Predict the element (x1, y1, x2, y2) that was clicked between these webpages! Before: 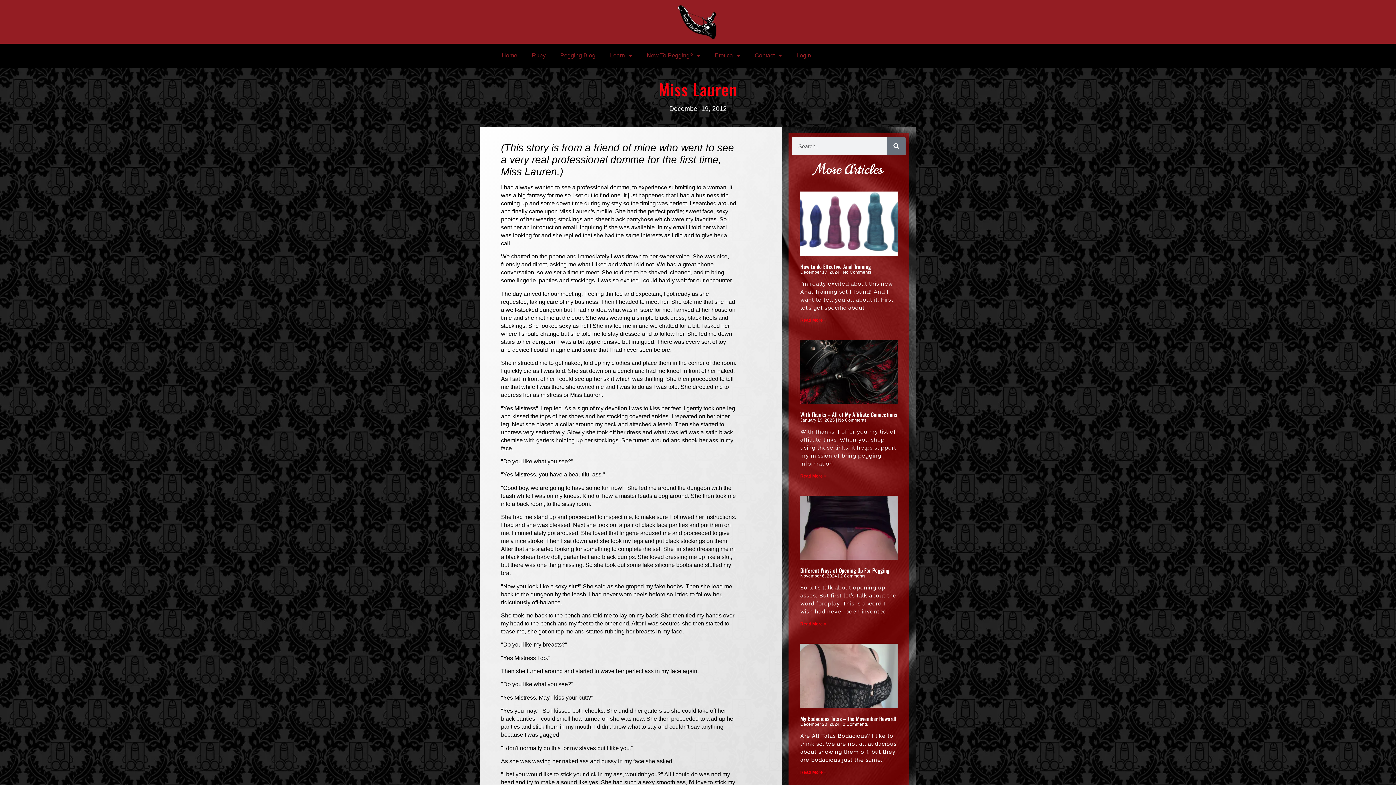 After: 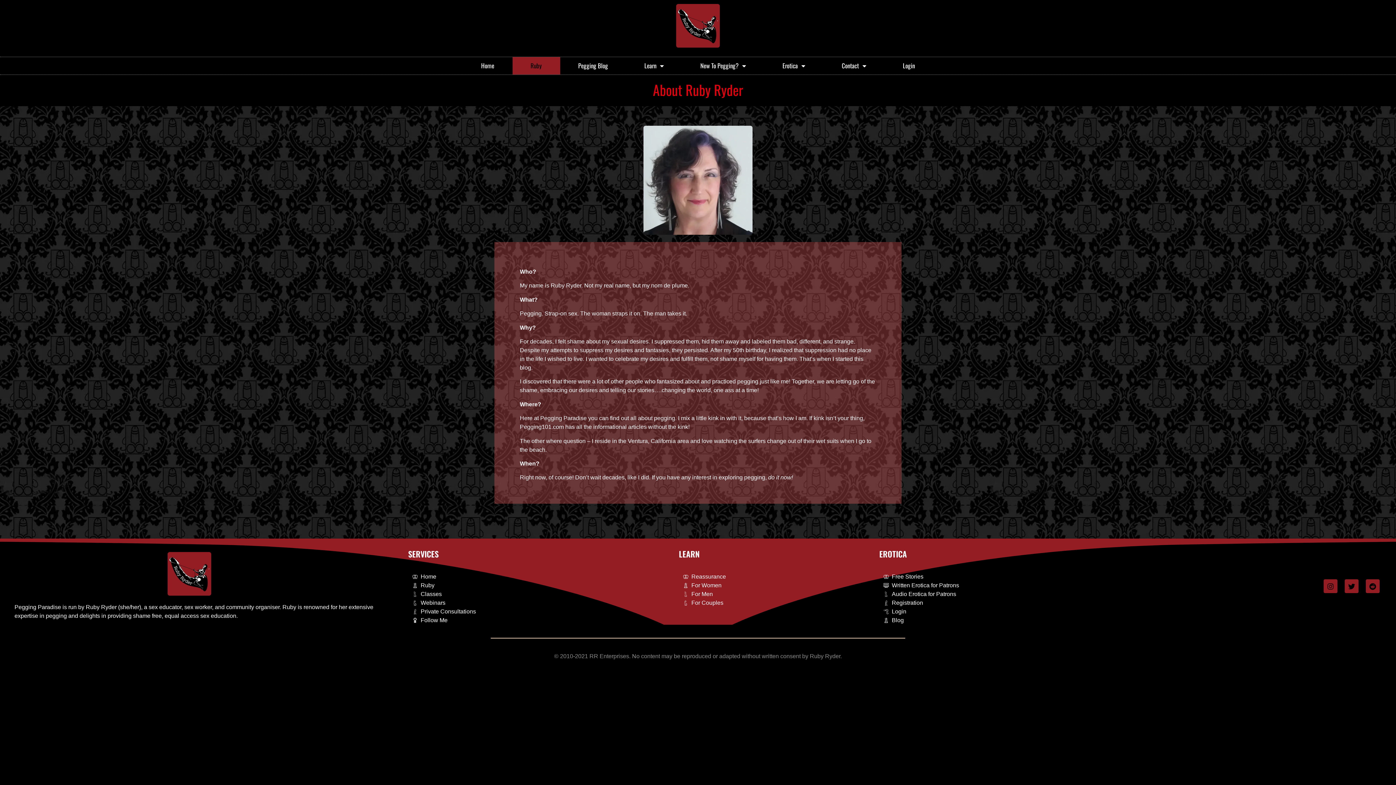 Action: label: Ruby bbox: (524, 47, 553, 64)